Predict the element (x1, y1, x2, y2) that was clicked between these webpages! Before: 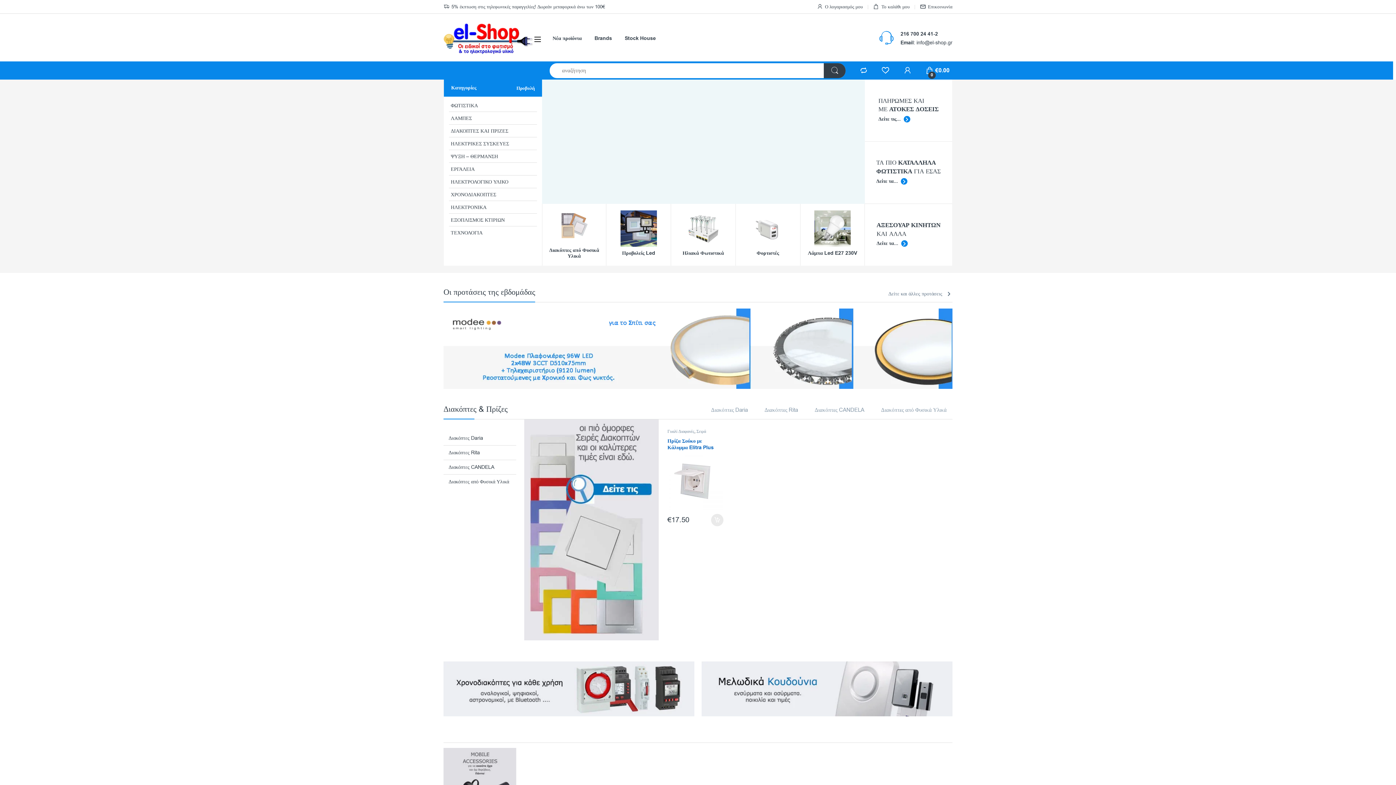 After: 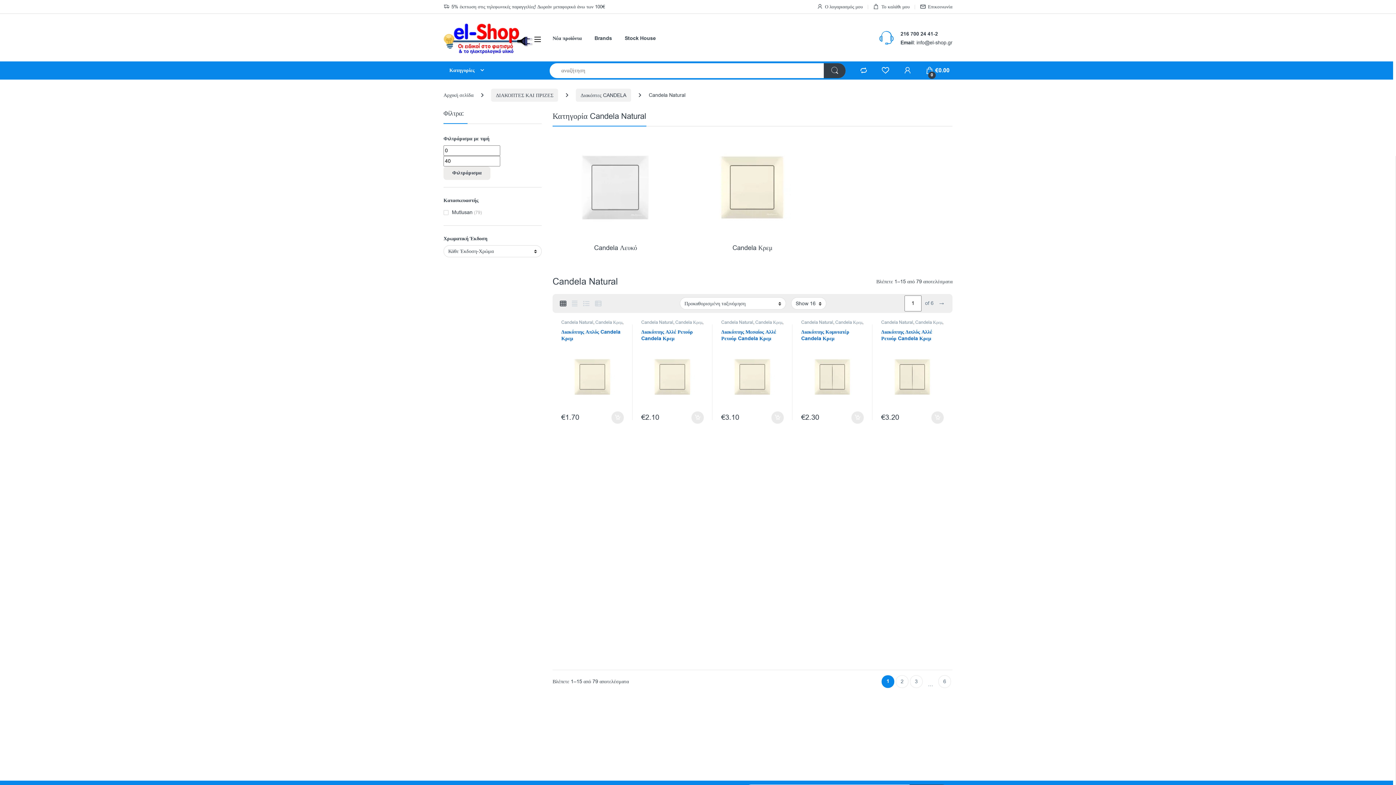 Action: label: Candela Natural bbox: (741, 428, 773, 434)